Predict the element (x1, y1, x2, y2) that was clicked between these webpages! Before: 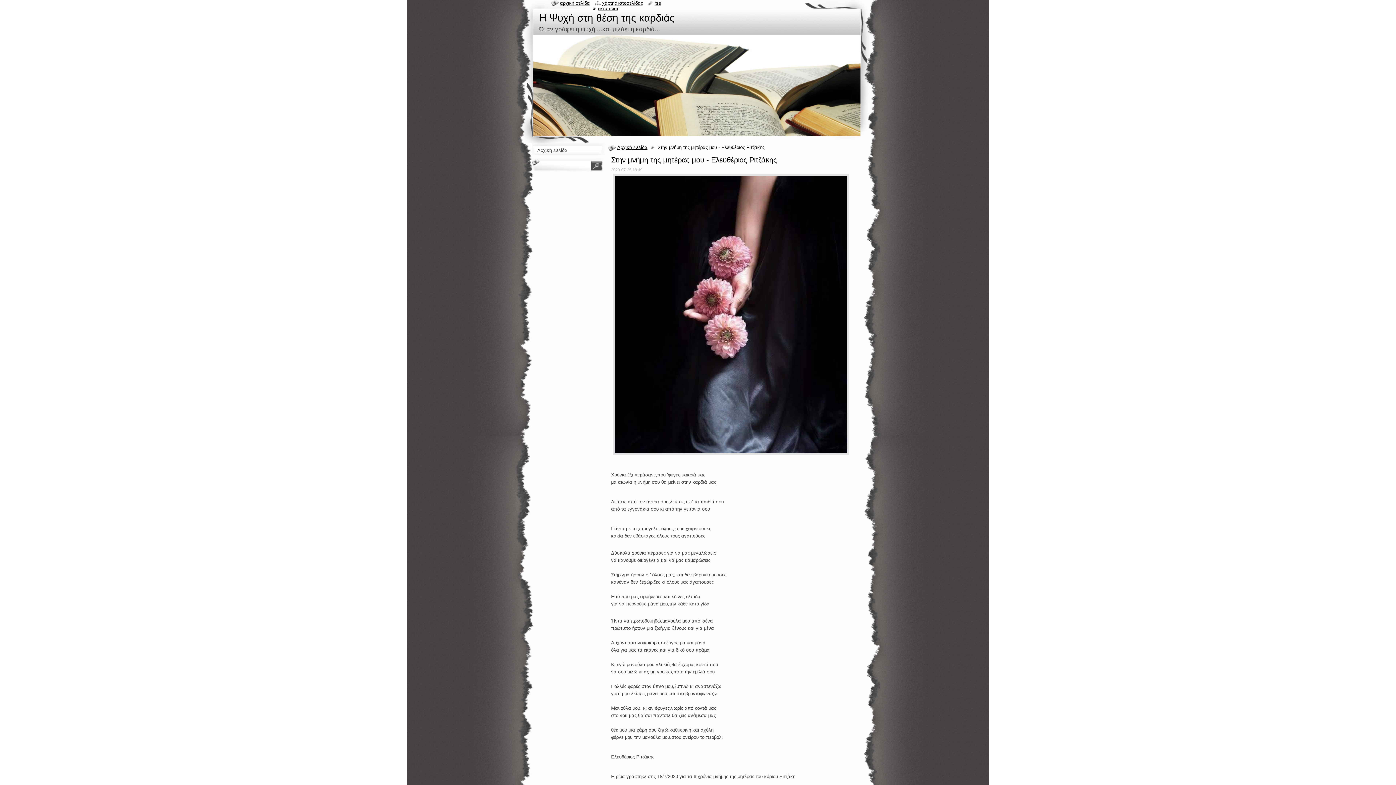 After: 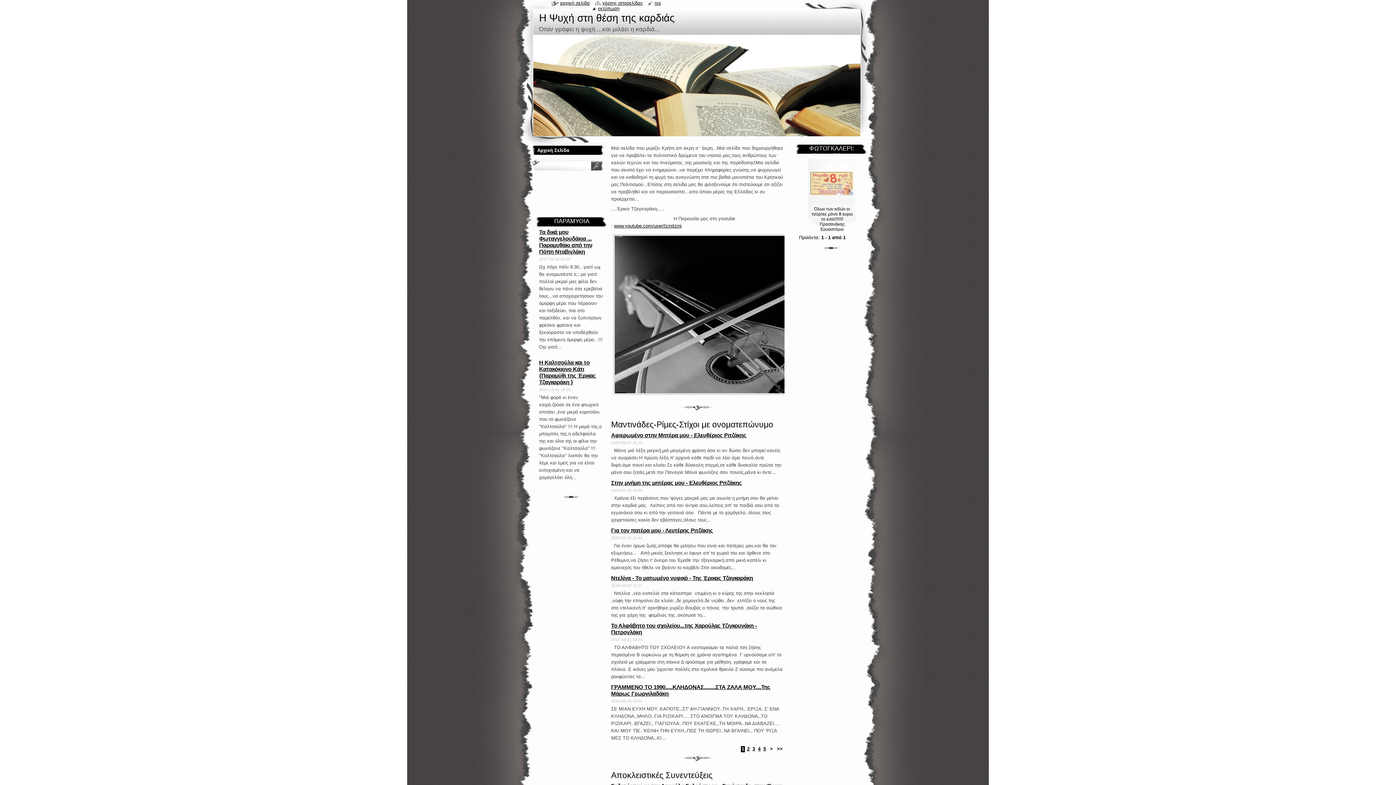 Action: label: Αρχική Σελίδα bbox: (532, 145, 606, 154)